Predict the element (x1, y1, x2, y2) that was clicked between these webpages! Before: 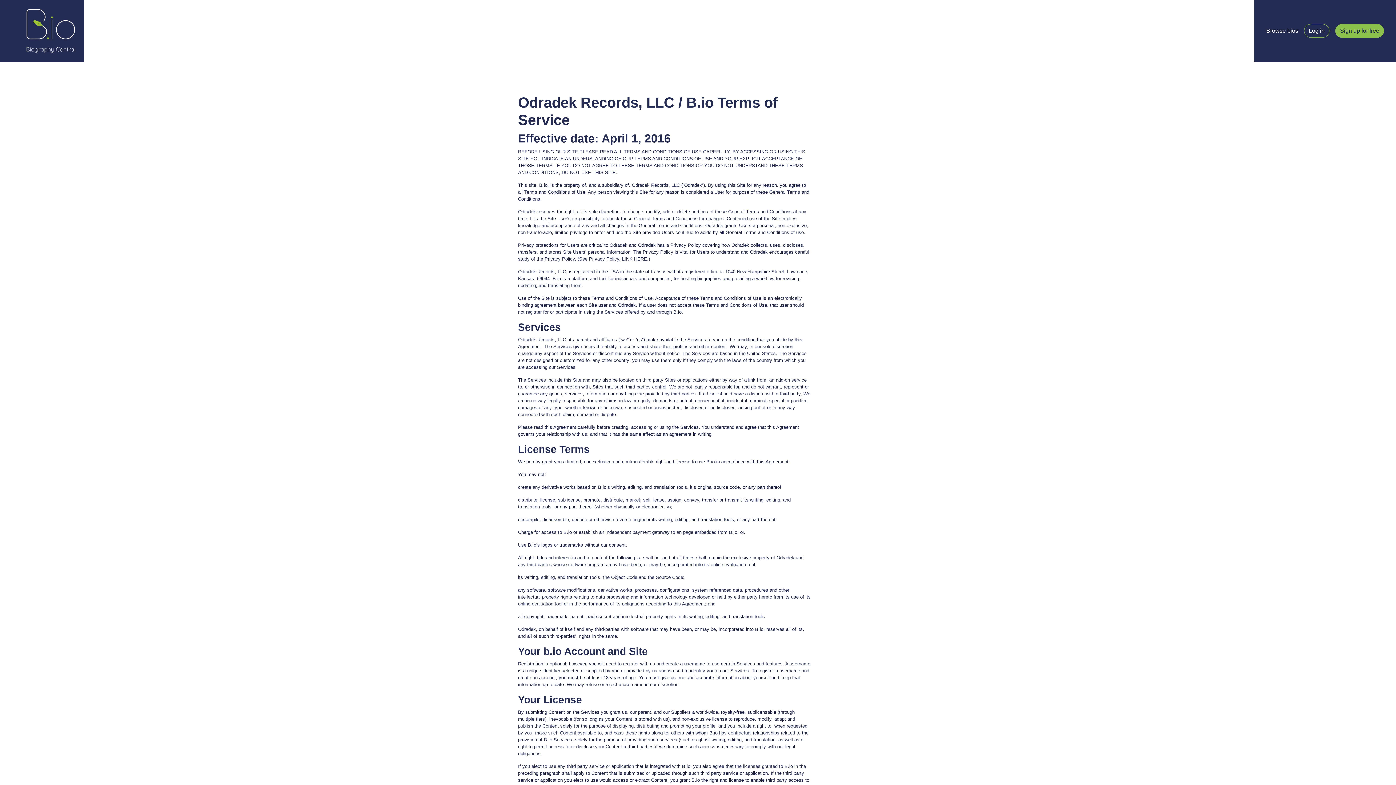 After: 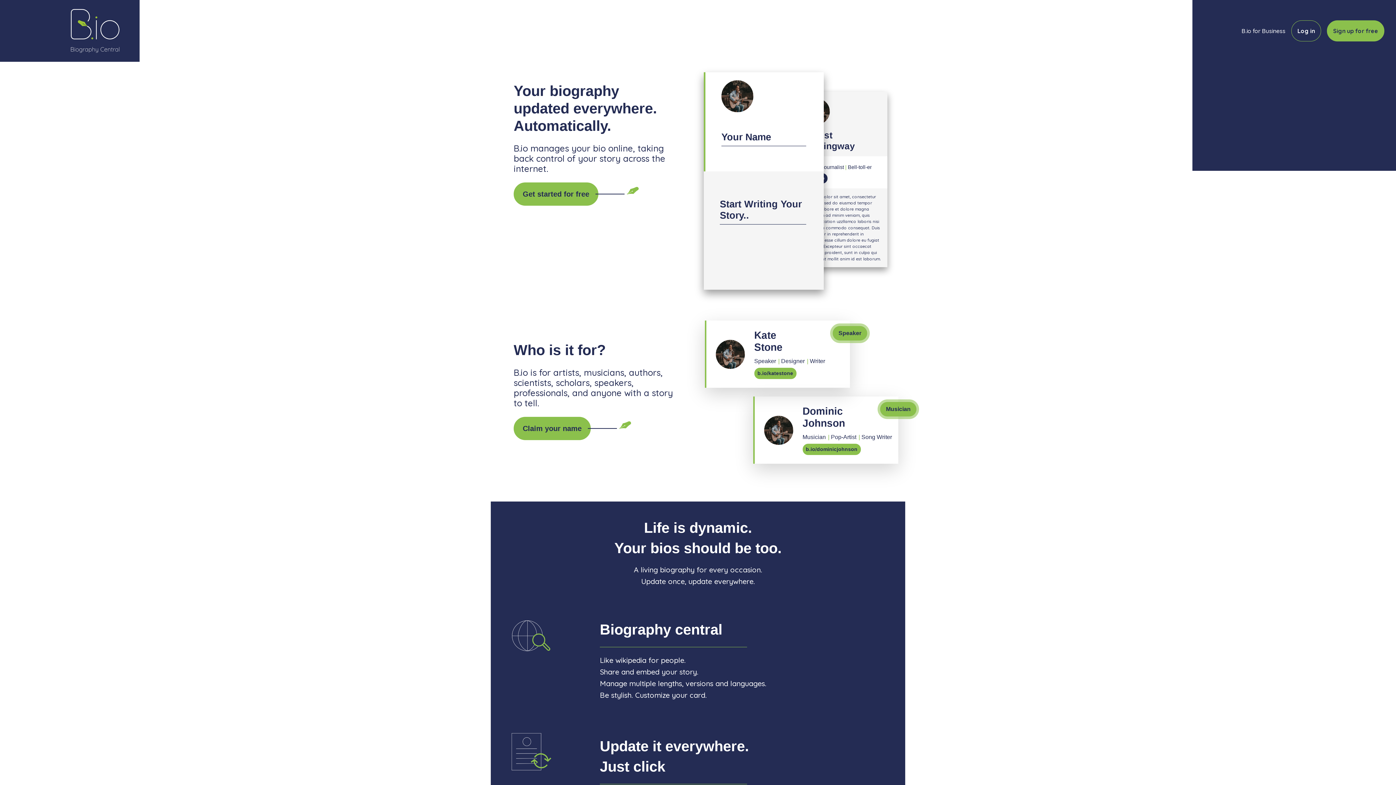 Action: bbox: (1266, 27, 1298, 33) label: Browse bios